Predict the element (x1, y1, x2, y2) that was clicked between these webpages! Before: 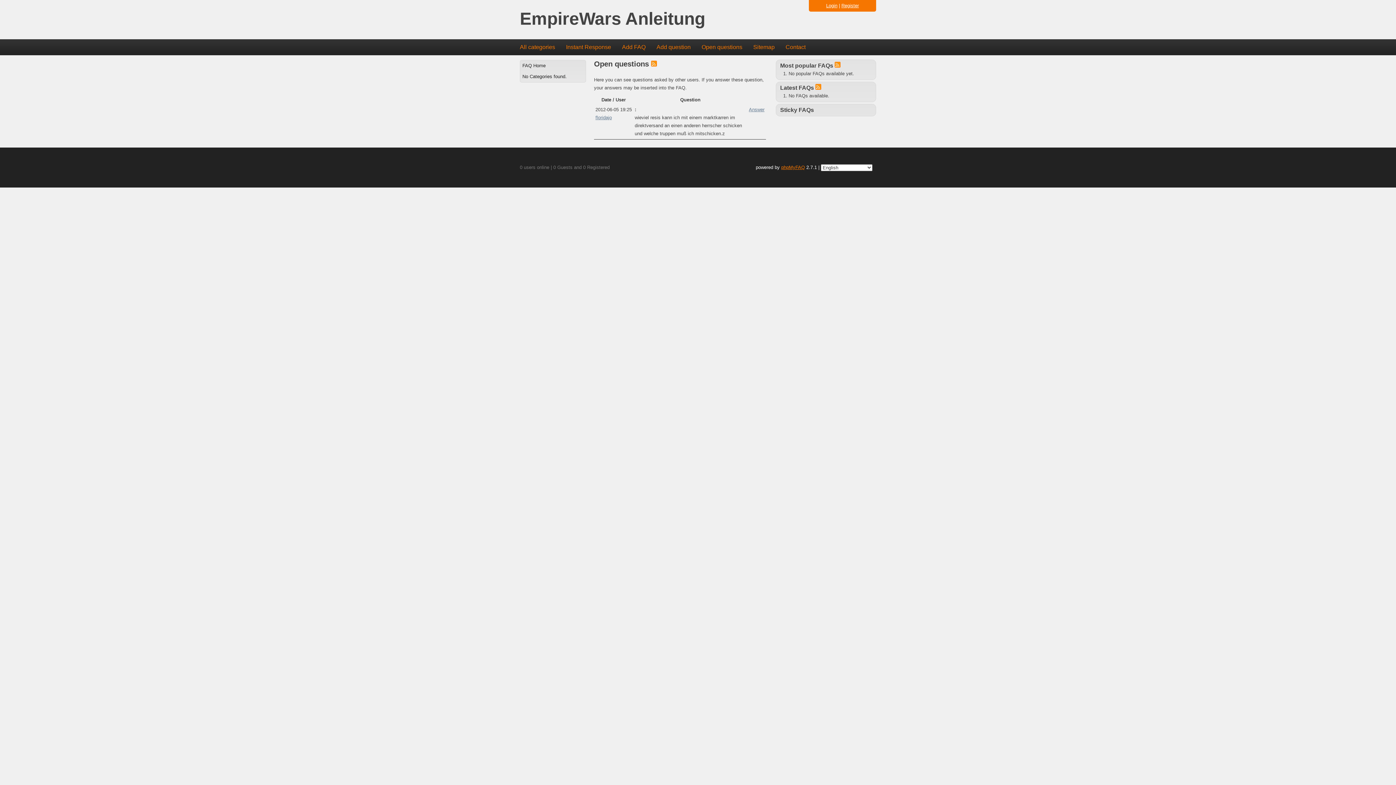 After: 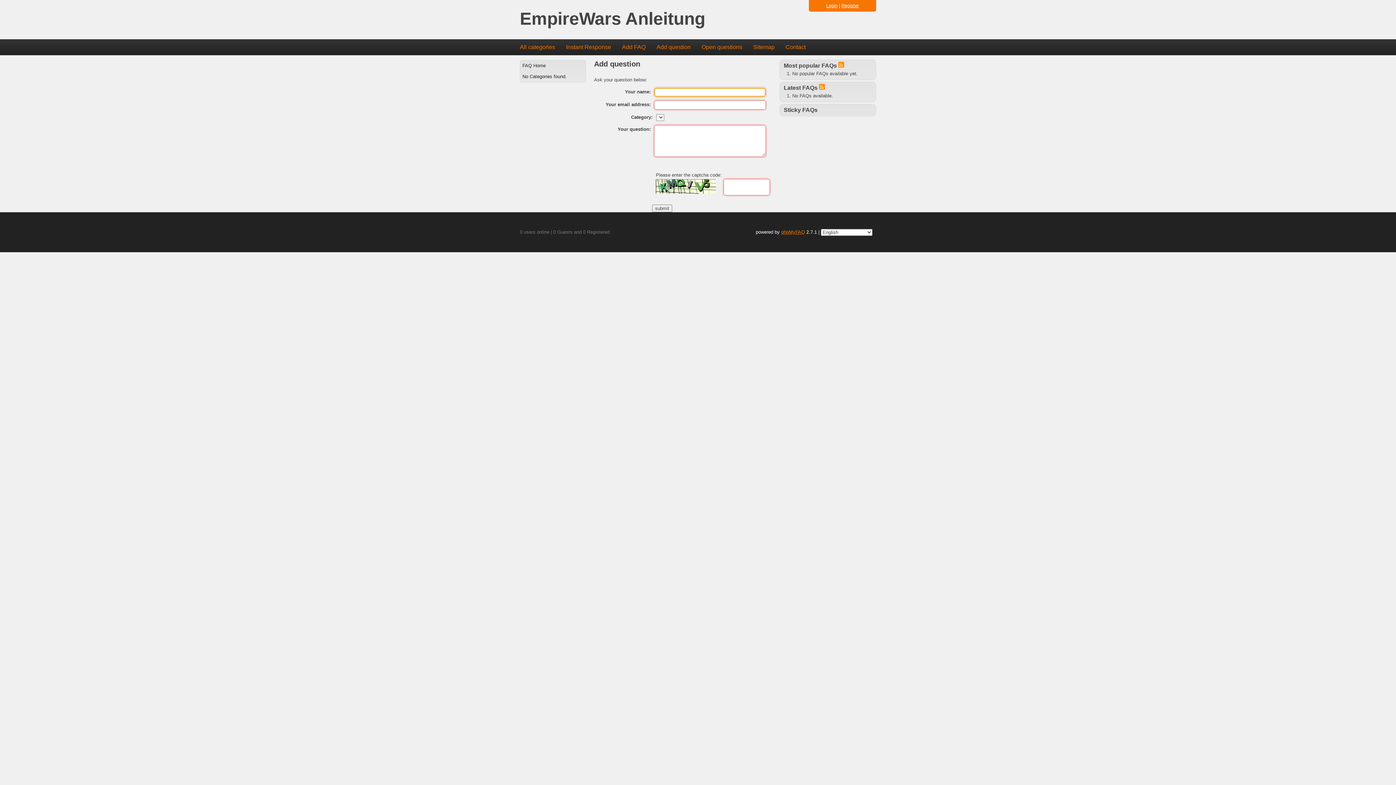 Action: bbox: (656, 39, 690, 55) label: Add question